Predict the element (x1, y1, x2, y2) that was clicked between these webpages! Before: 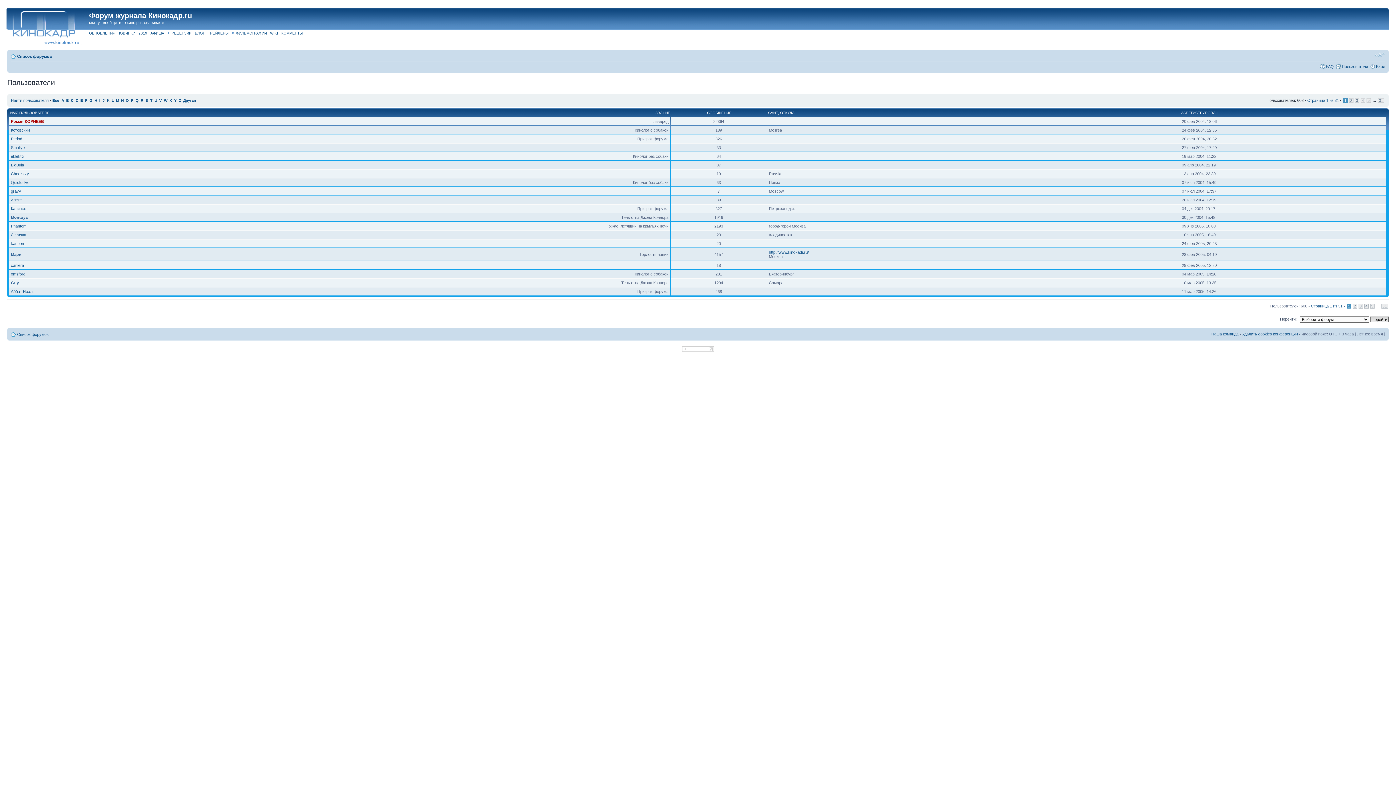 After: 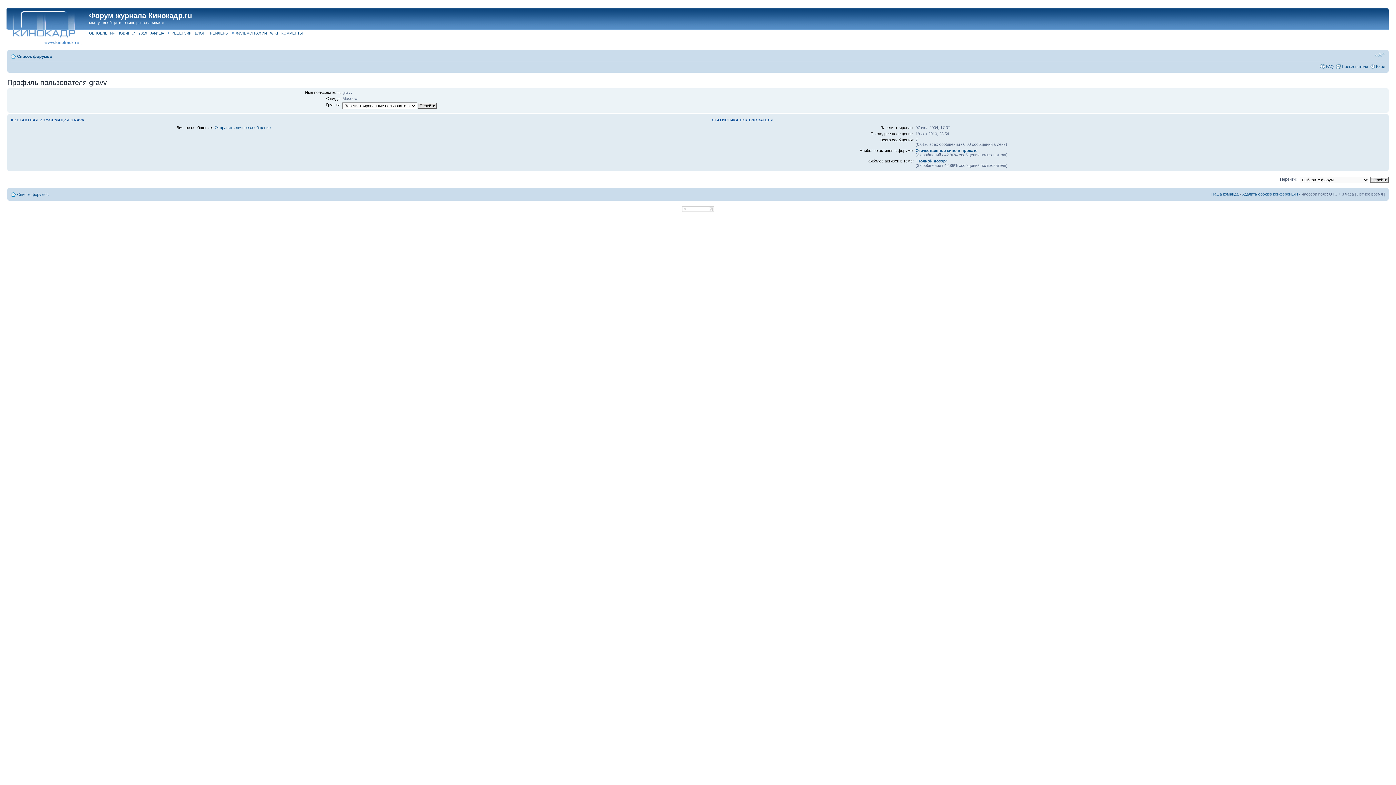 Action: bbox: (10, 189, 21, 193) label: gravv